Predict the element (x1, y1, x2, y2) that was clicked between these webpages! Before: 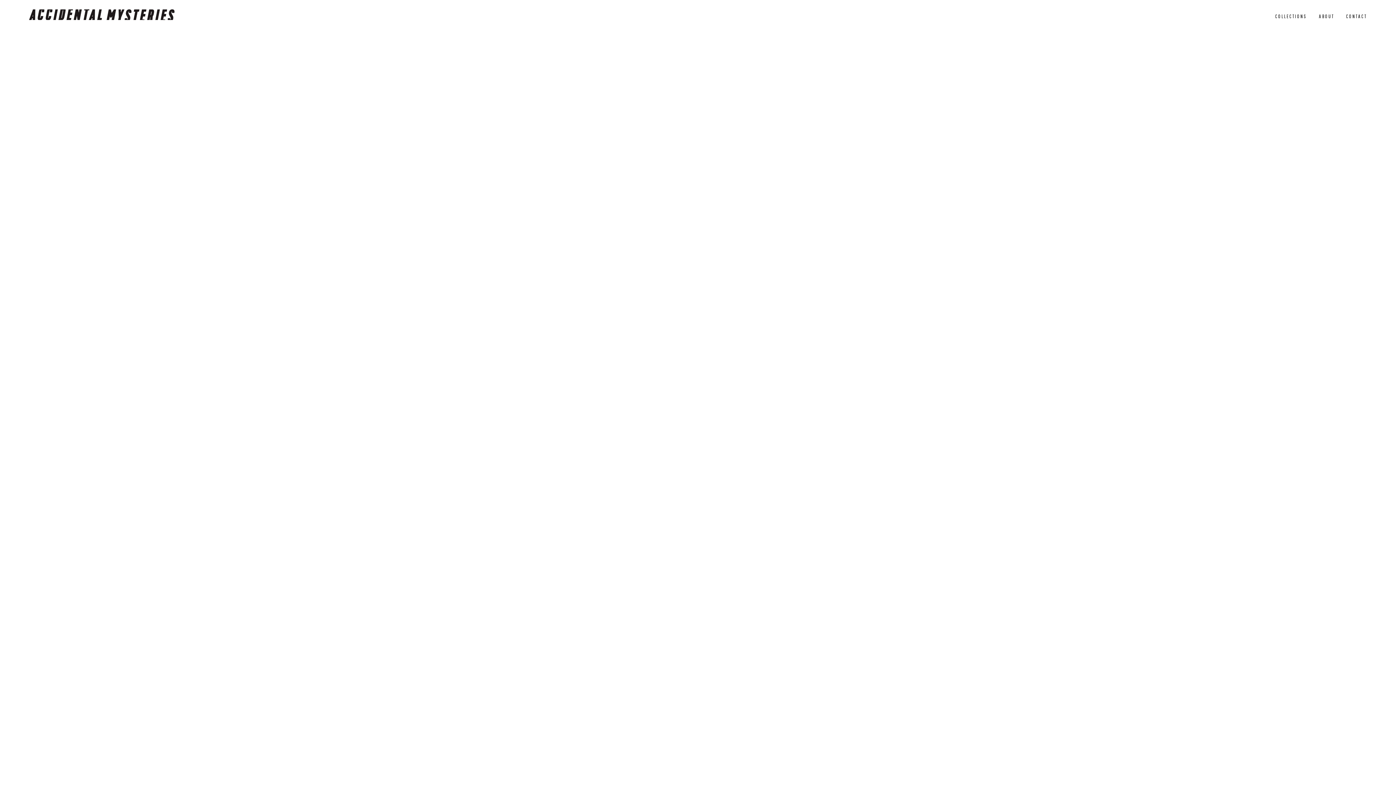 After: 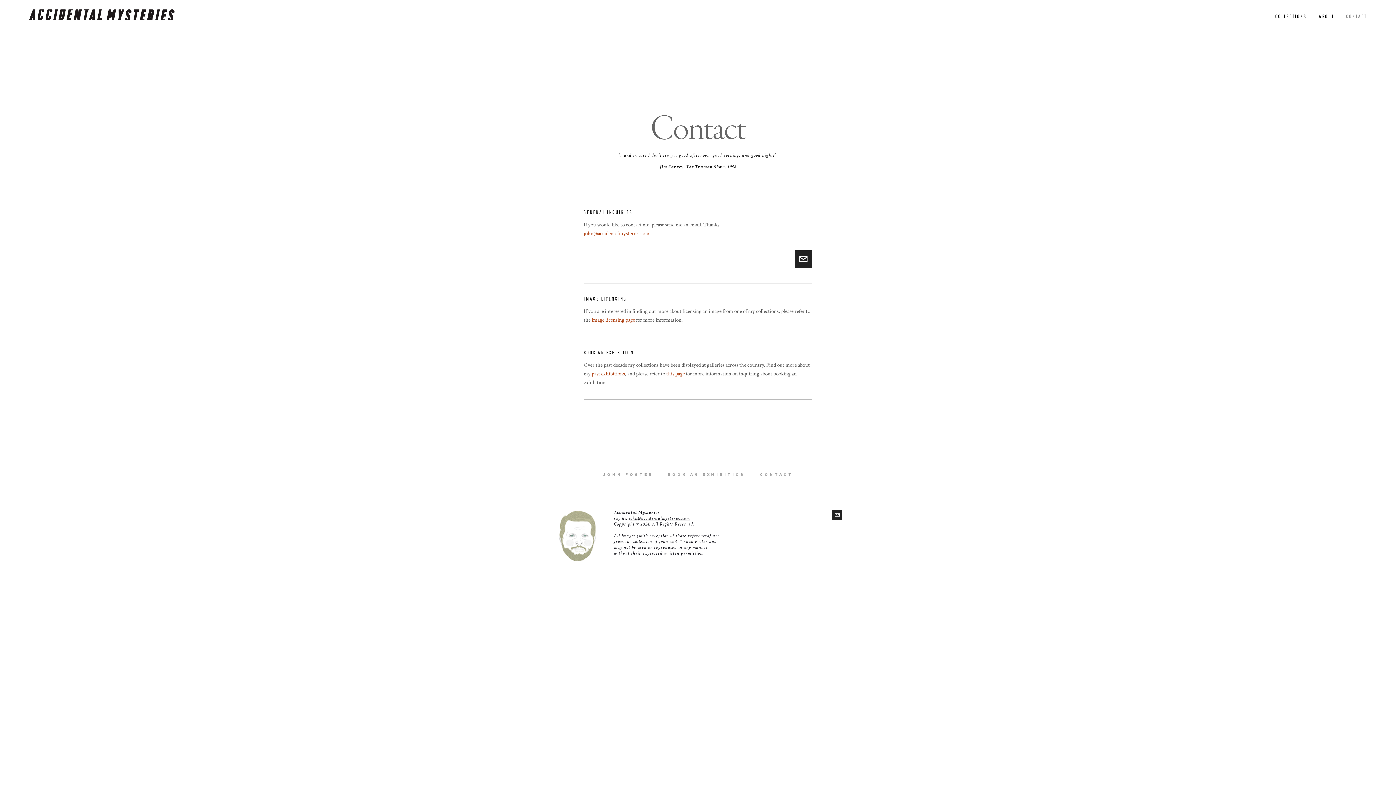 Action: label: CONTACT bbox: (1346, 13, 1367, 20)